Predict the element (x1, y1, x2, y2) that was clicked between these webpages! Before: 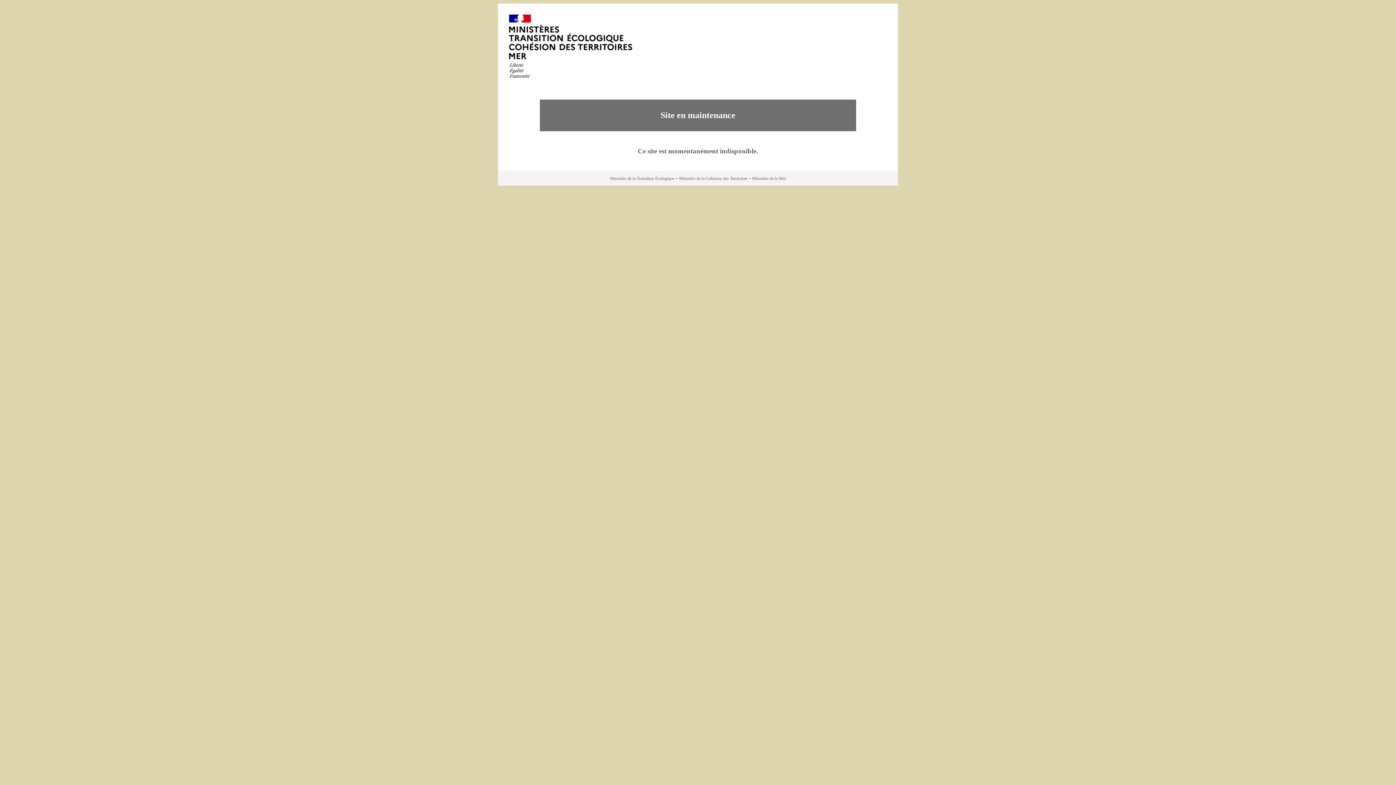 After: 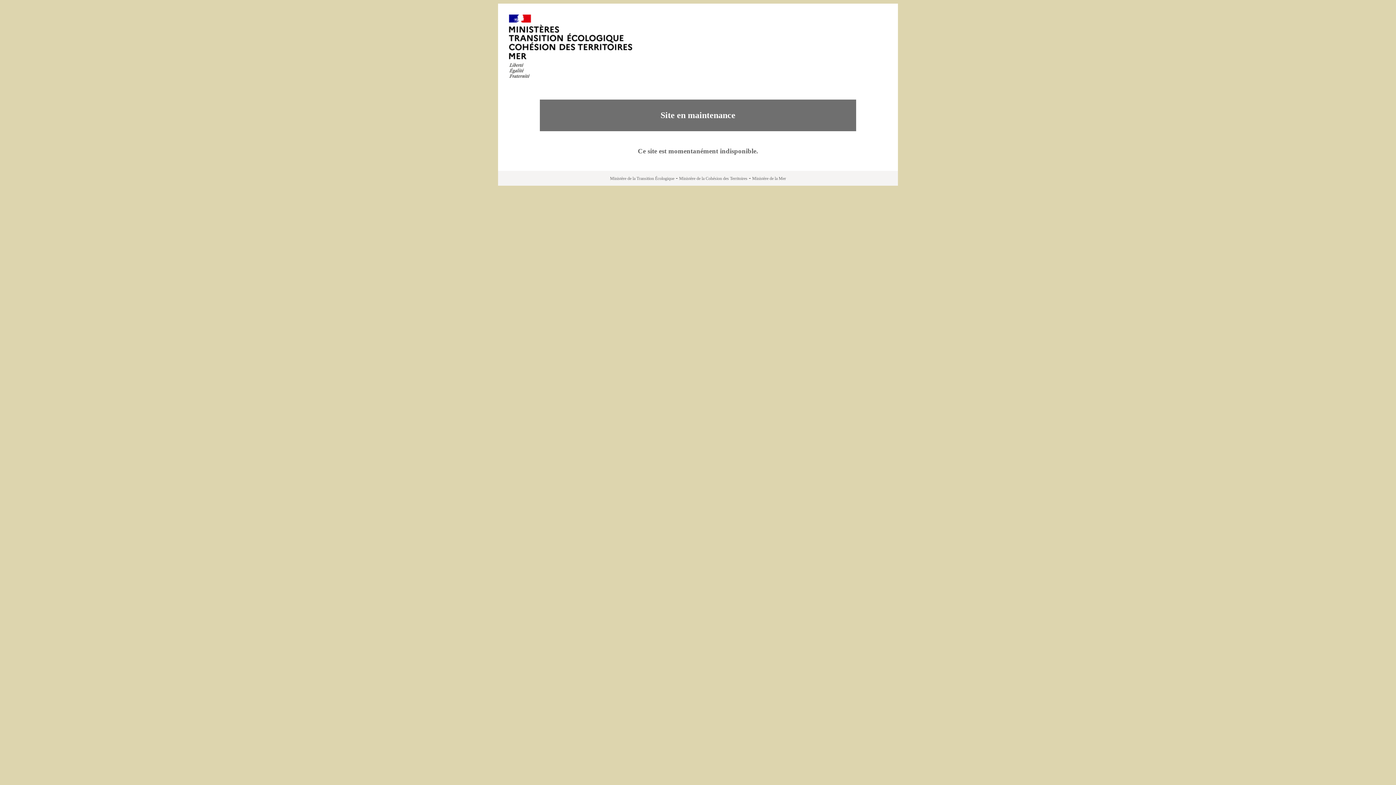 Action: label: Ministère de la Mer bbox: (752, 176, 786, 181)